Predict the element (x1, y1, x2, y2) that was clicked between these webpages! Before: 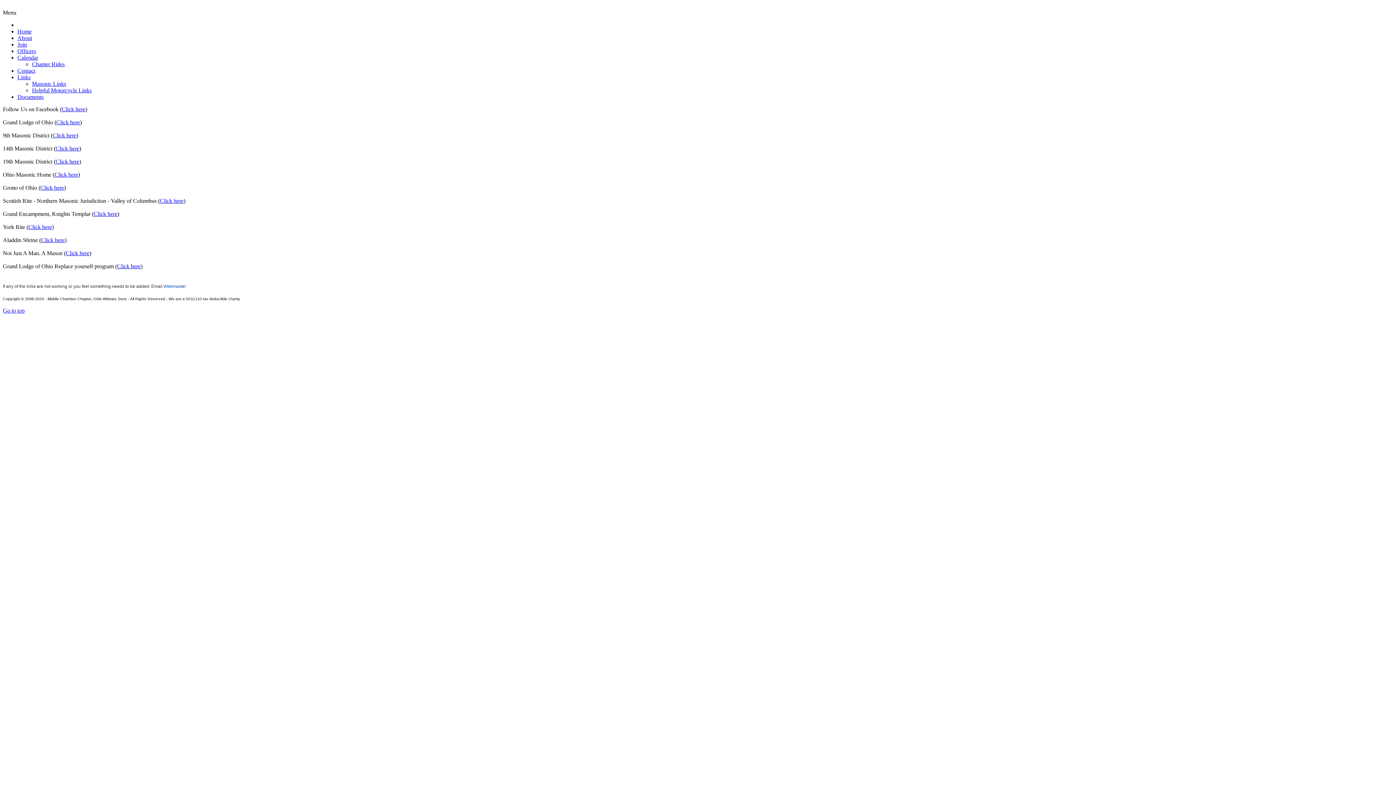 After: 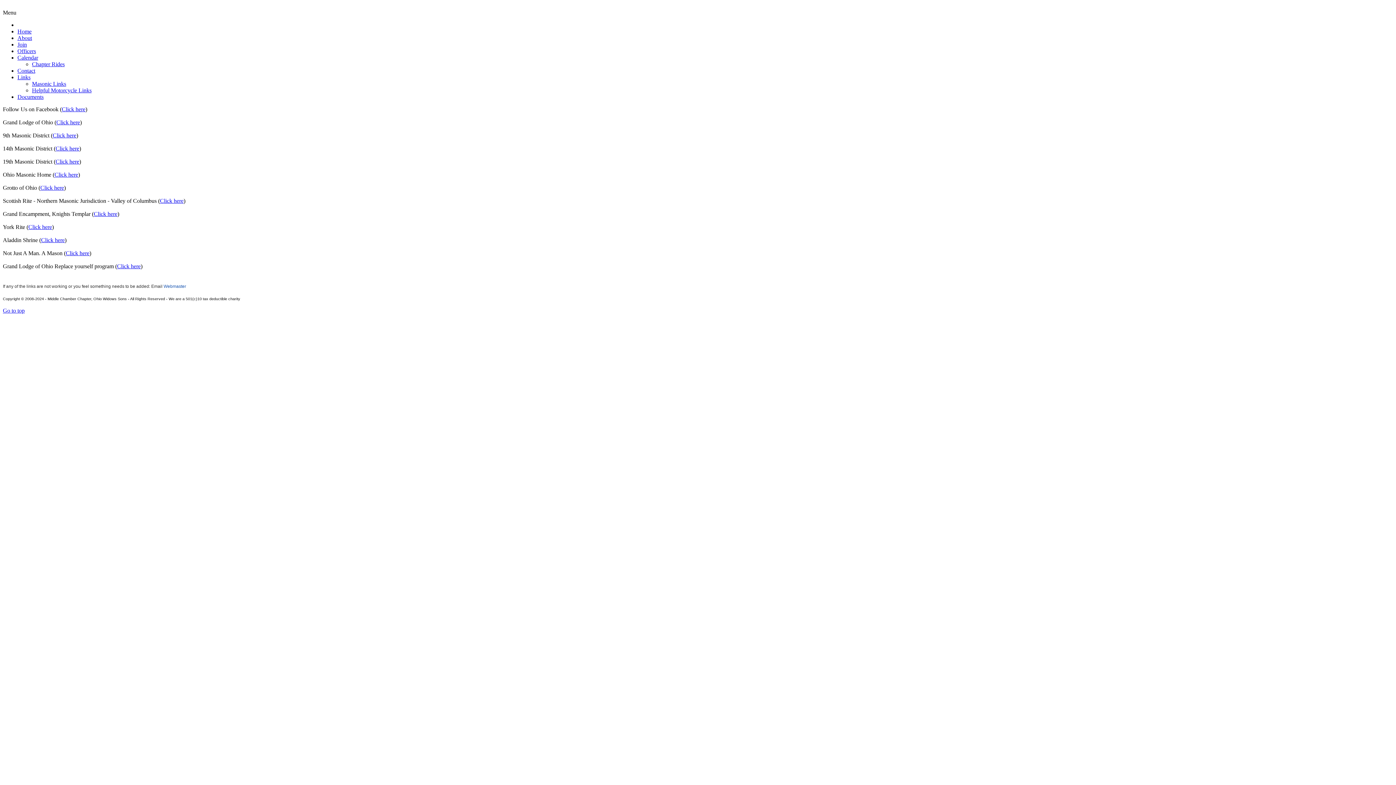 Action: label: Webmaster bbox: (163, 284, 186, 289)